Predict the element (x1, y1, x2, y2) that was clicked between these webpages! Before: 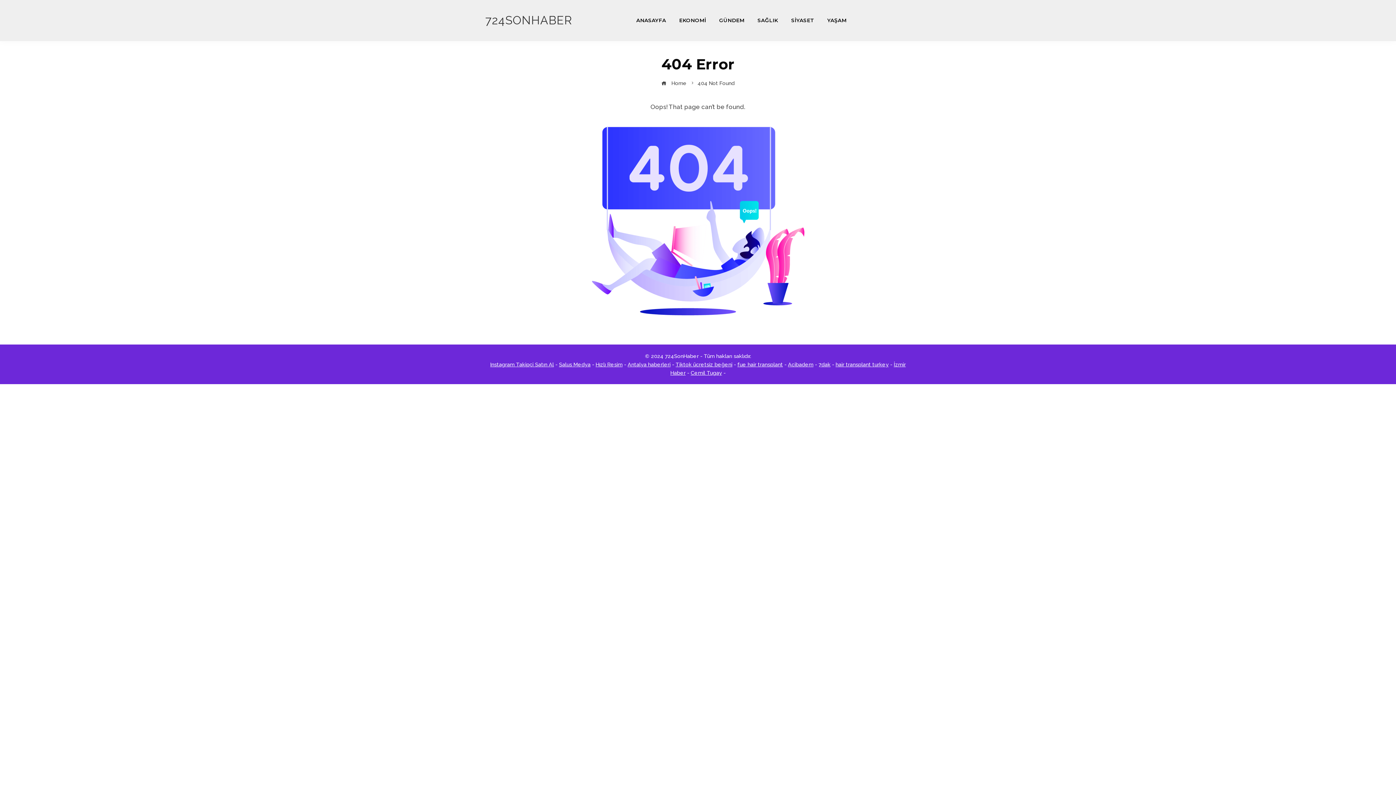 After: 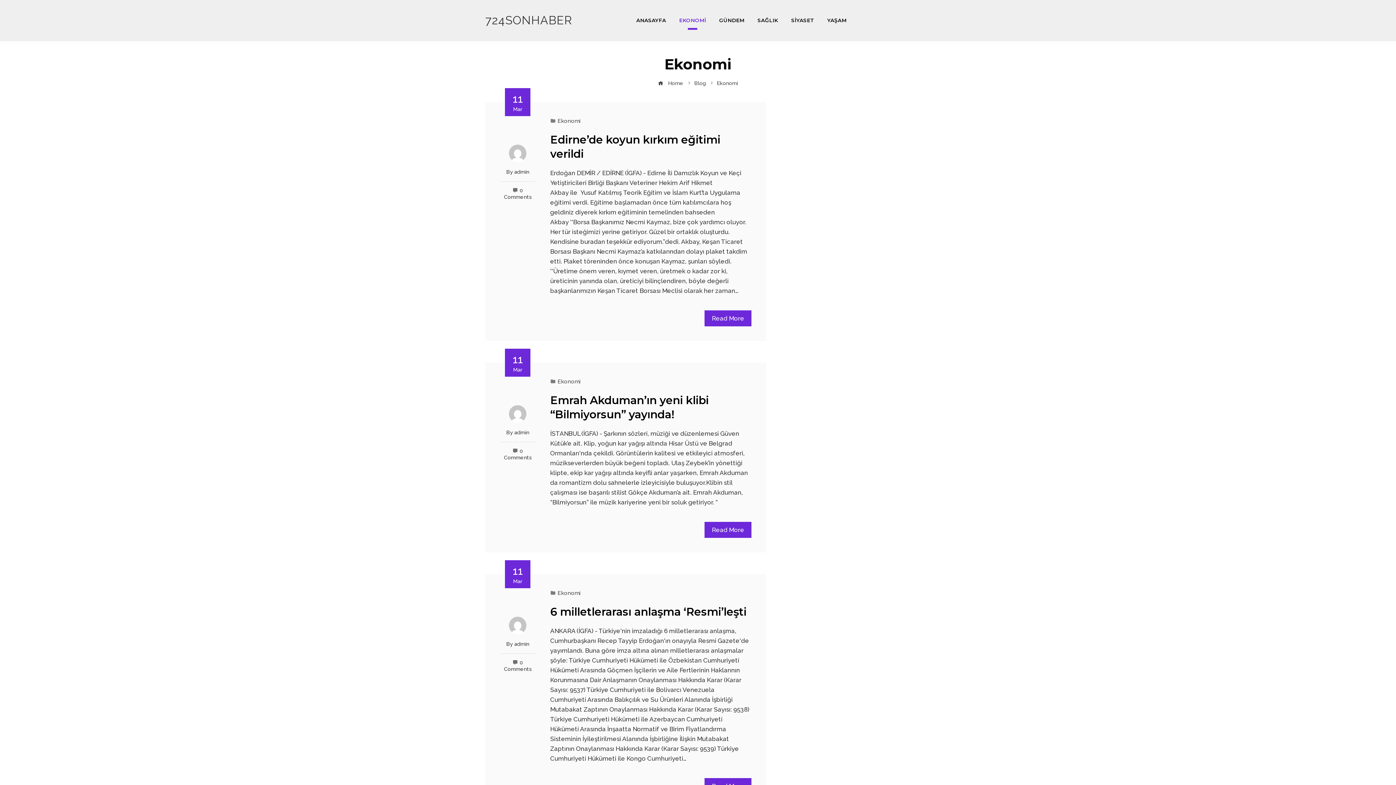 Action: bbox: (673, 10, 711, 30) label: EKONOMİ